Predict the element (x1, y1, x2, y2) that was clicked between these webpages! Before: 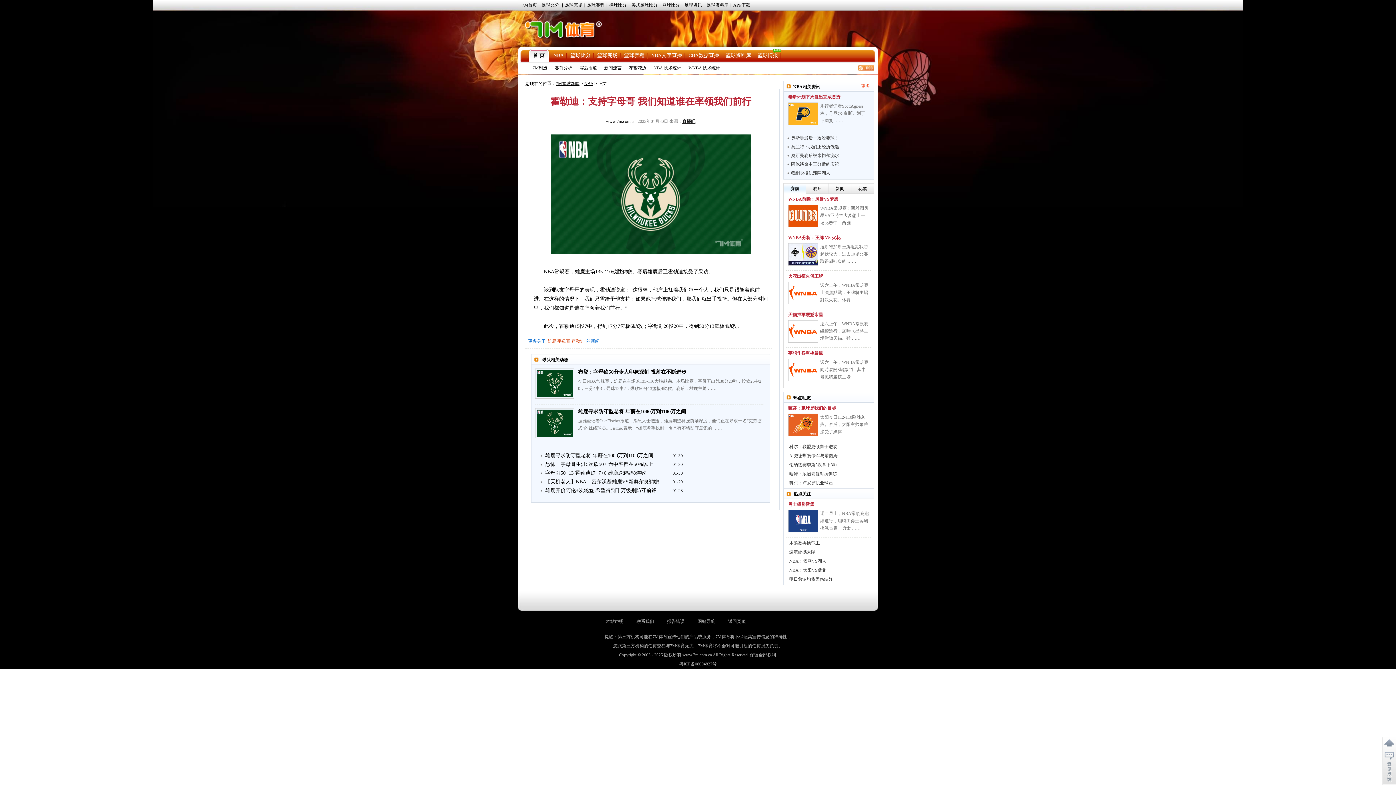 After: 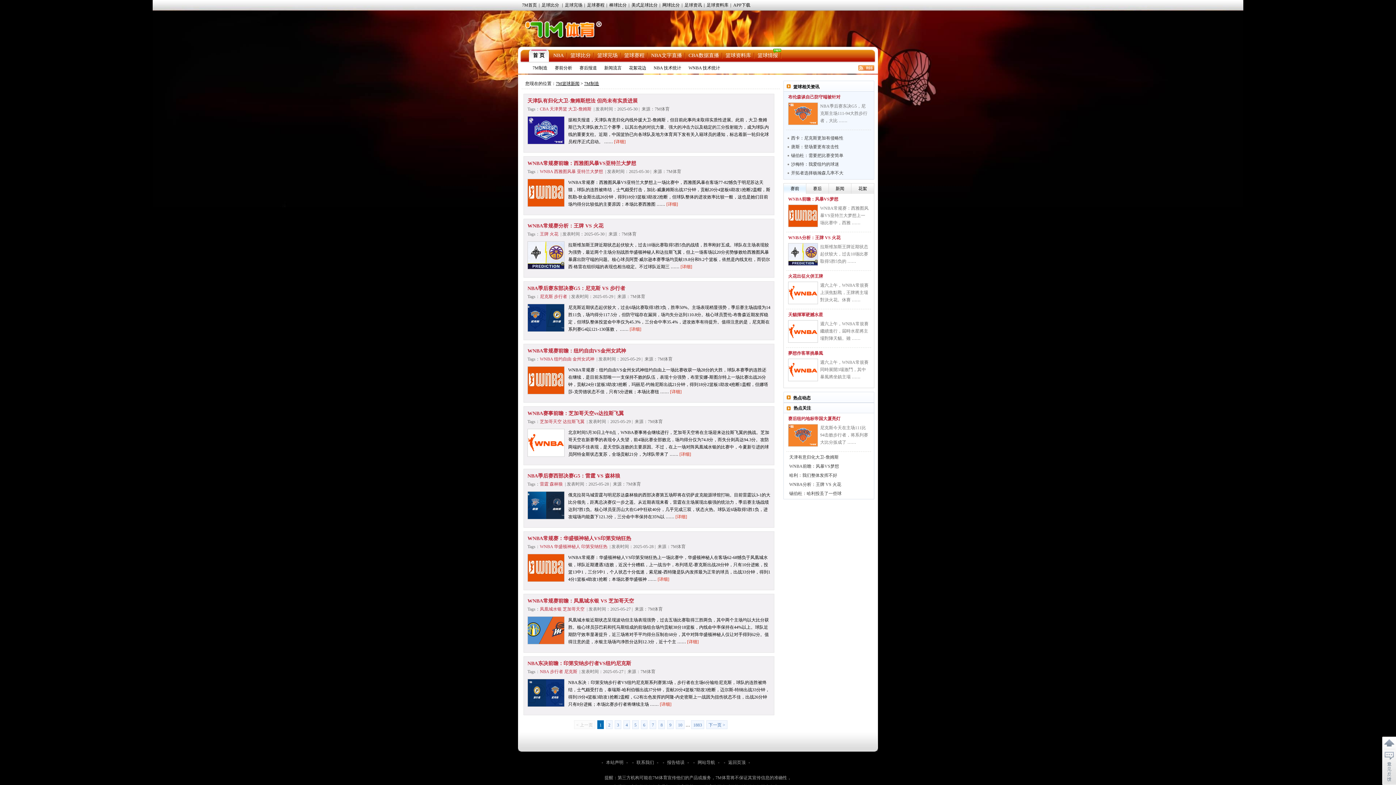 Action: label: 7M制造 bbox: (532, 65, 547, 70)